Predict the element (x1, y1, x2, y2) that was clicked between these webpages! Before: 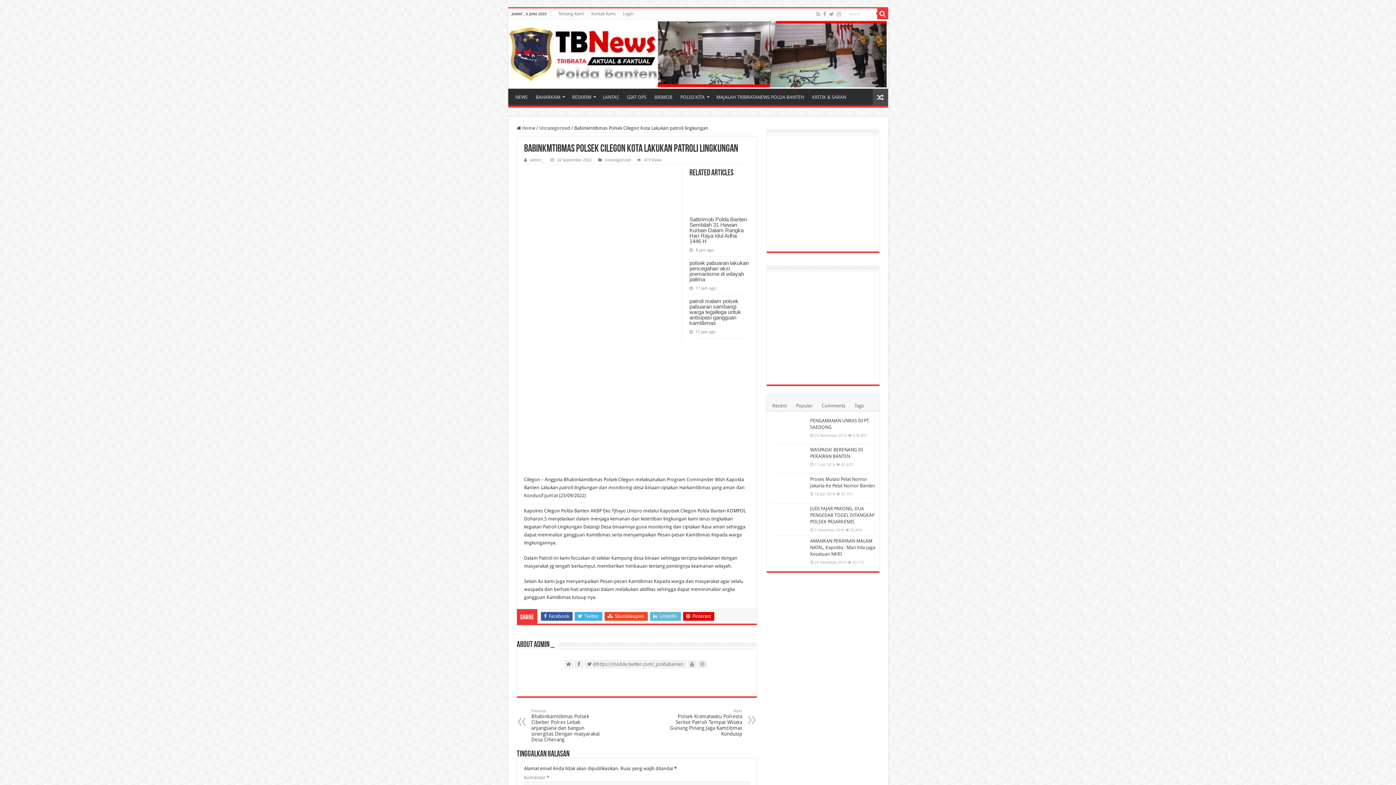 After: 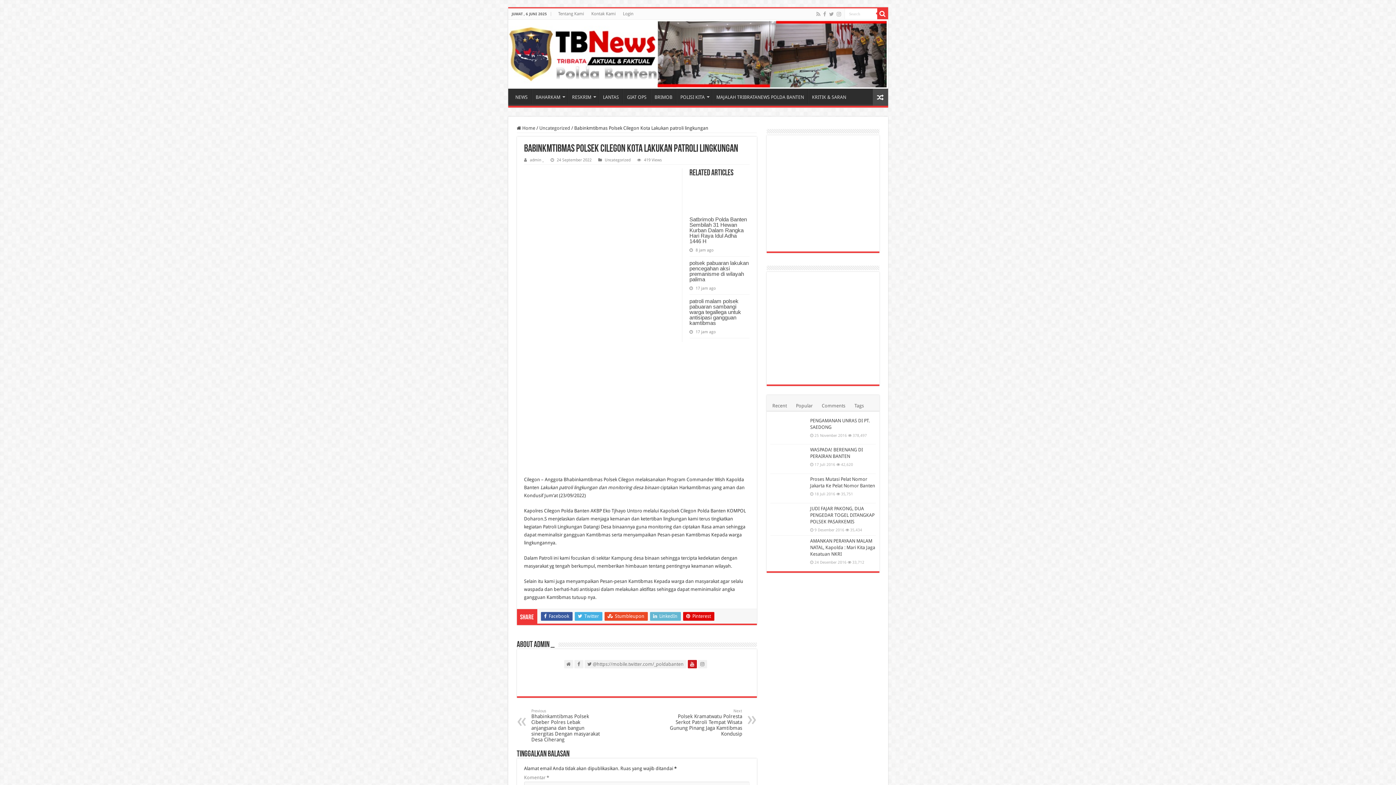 Action: bbox: (687, 660, 696, 668)